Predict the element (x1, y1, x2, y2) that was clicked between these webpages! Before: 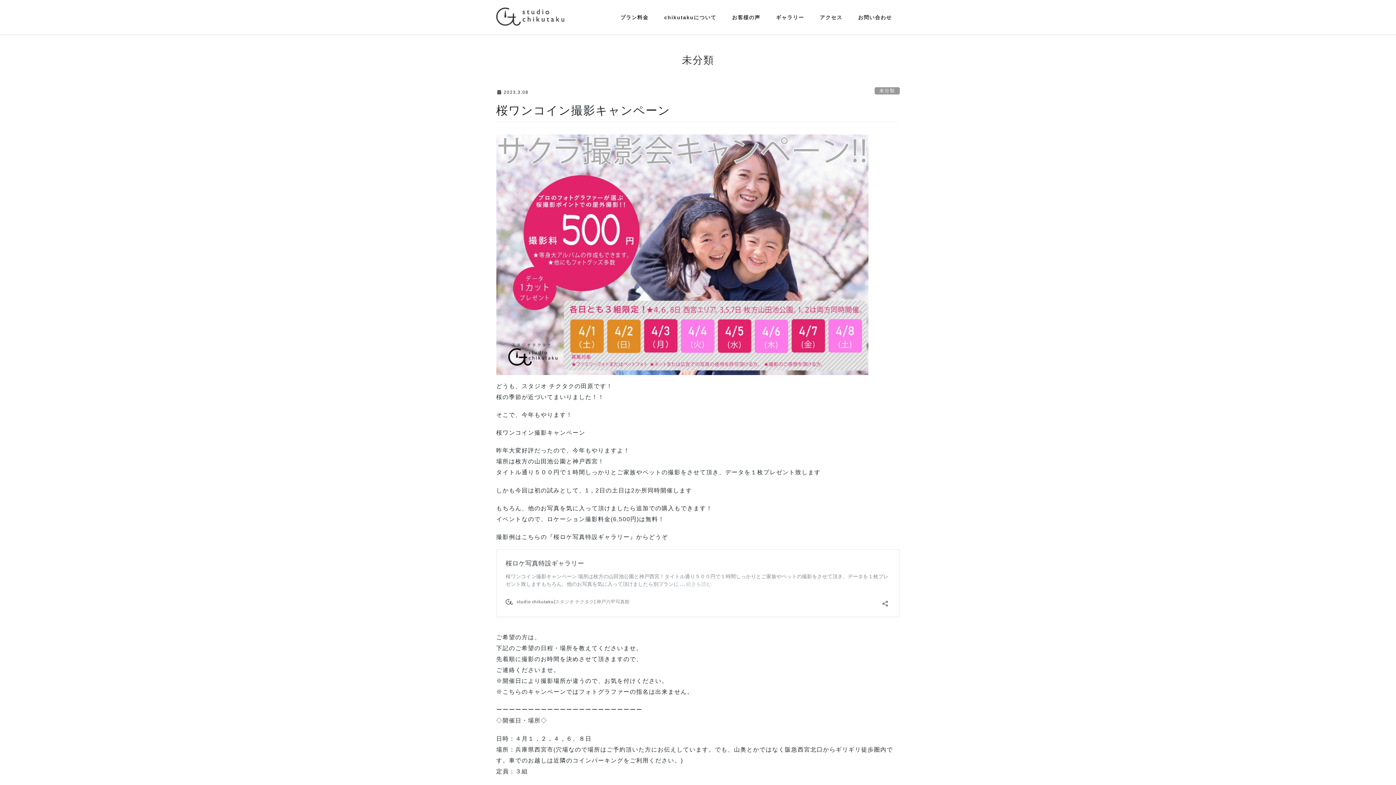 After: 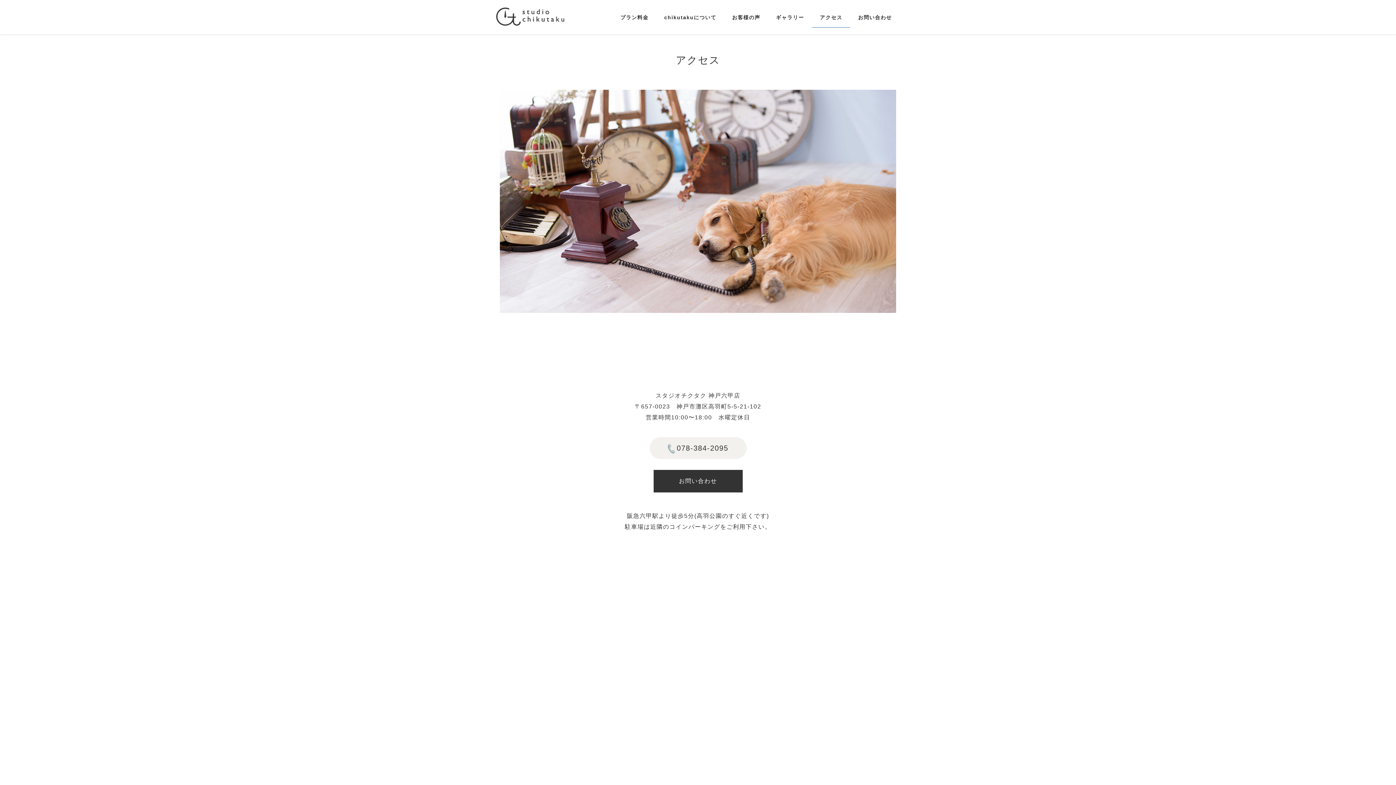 Action: label: アクセス bbox: (812, 7, 850, 27)